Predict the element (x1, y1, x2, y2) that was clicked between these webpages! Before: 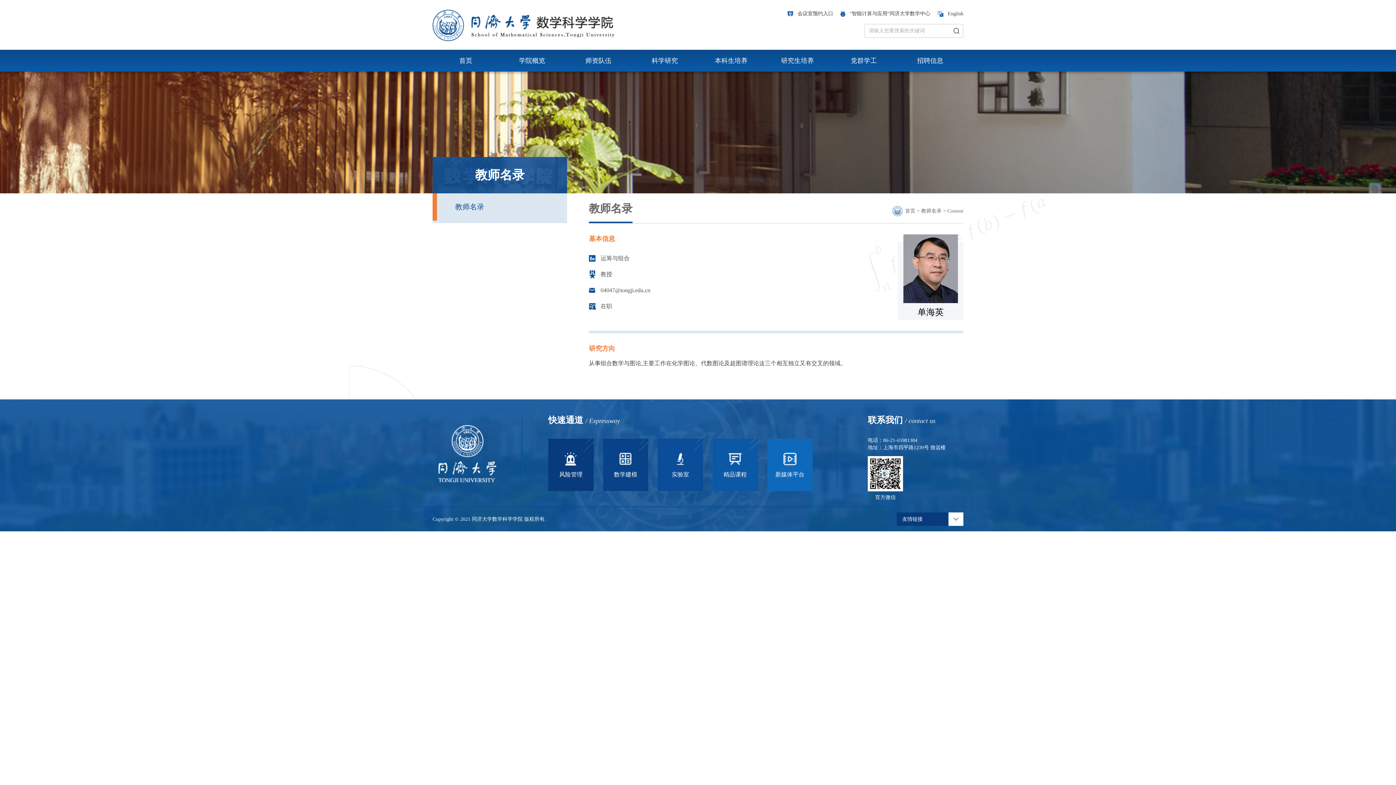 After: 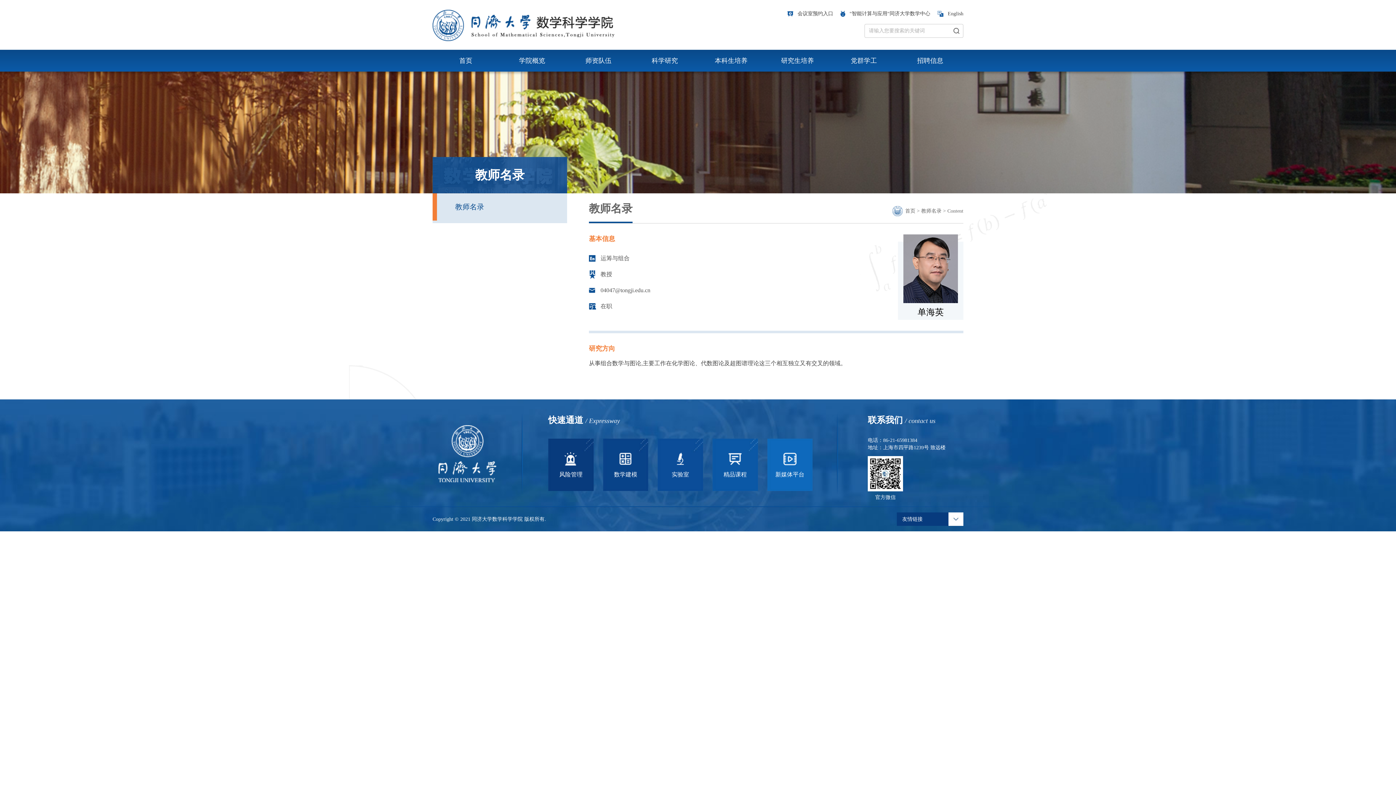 Action: bbox: (438, 477, 496, 483)